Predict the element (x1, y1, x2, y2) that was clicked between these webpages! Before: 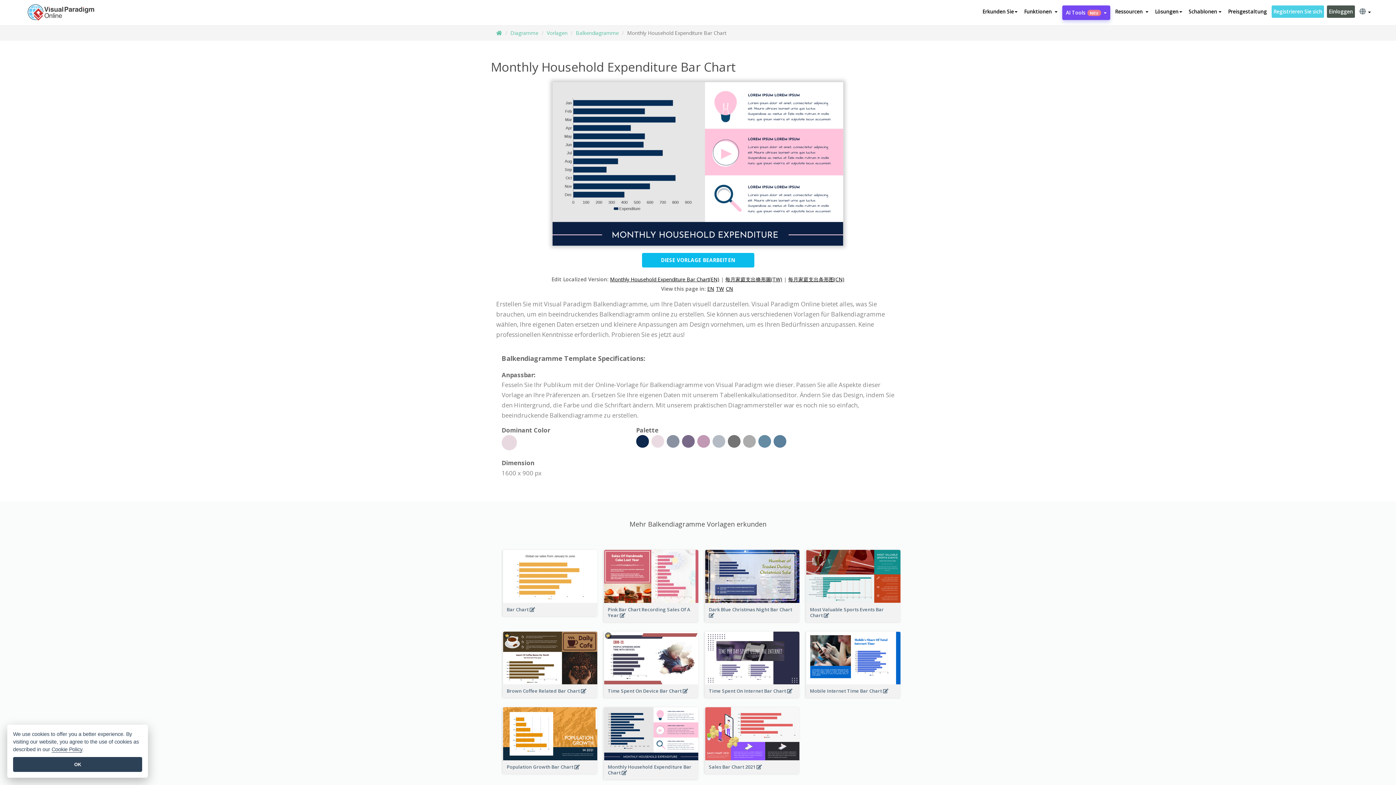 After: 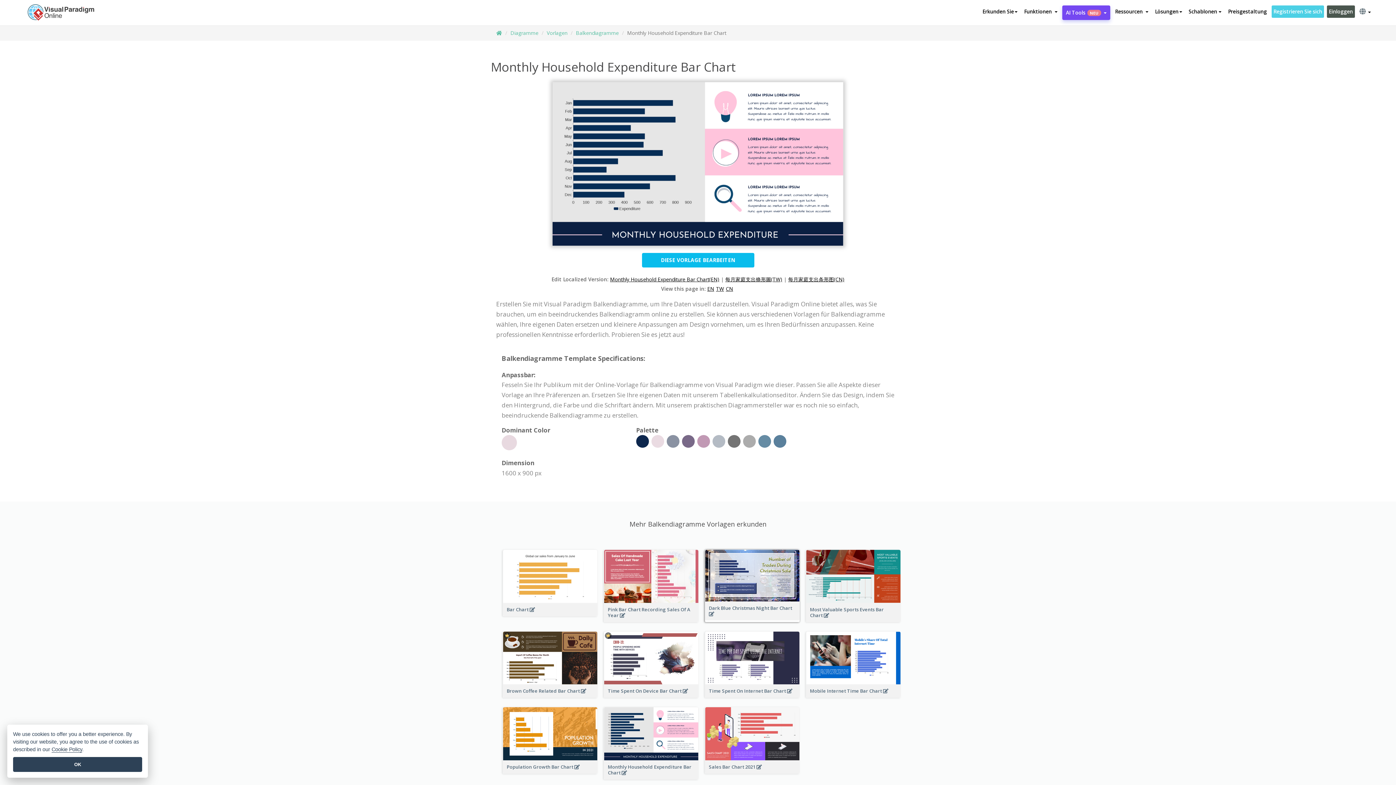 Action: bbox: (705, 616, 799, 623) label: Dark Blue Christmas Night Bar Chart 